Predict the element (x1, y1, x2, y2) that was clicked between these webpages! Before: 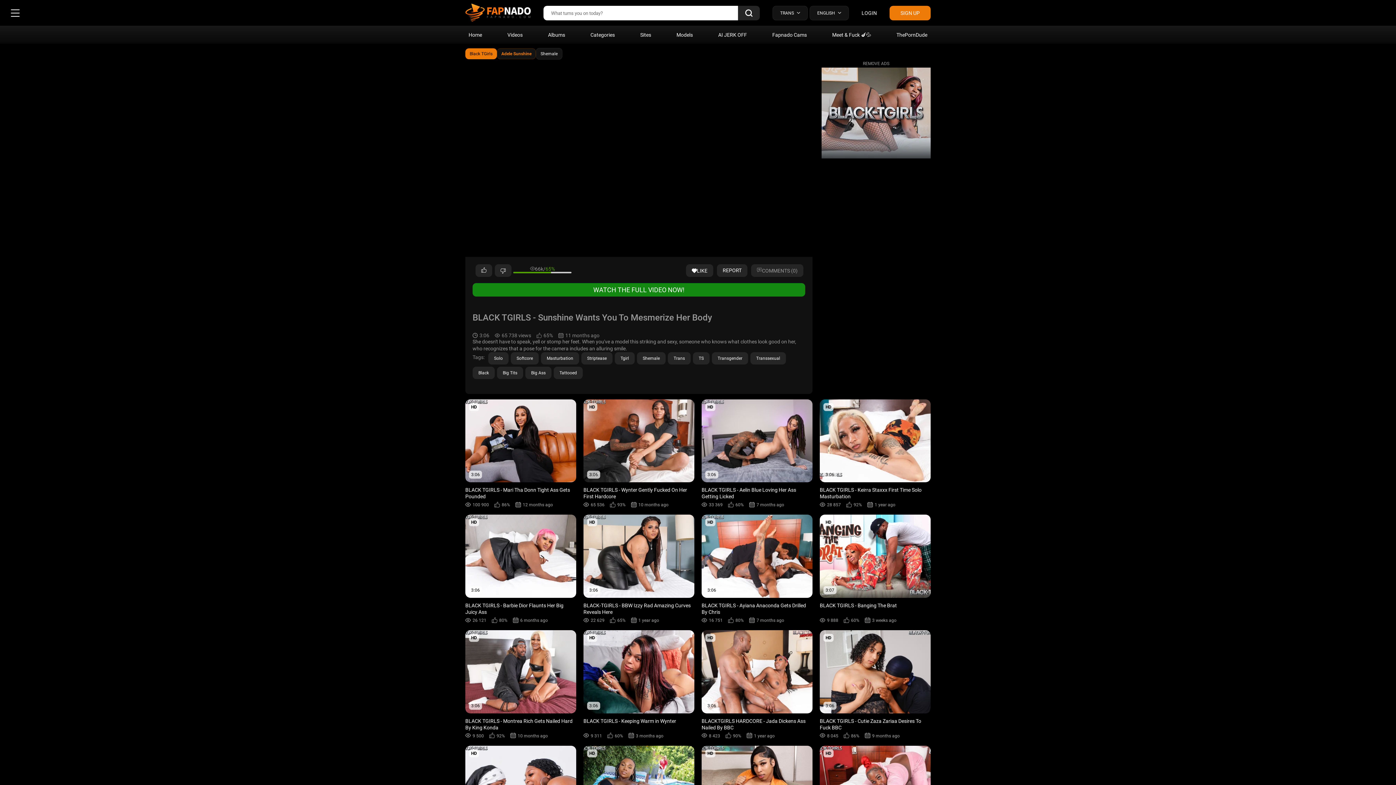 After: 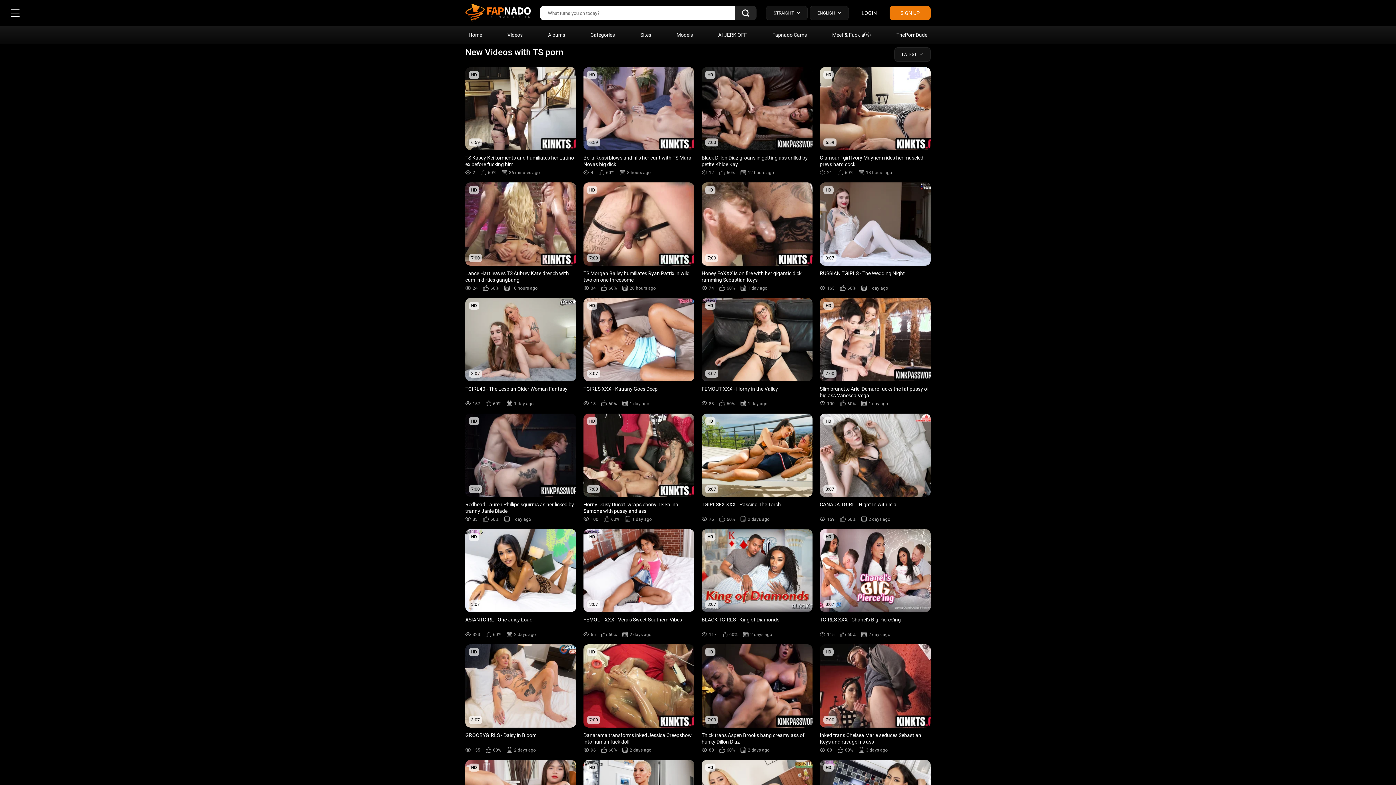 Action: bbox: (693, 352, 709, 364) label: TS